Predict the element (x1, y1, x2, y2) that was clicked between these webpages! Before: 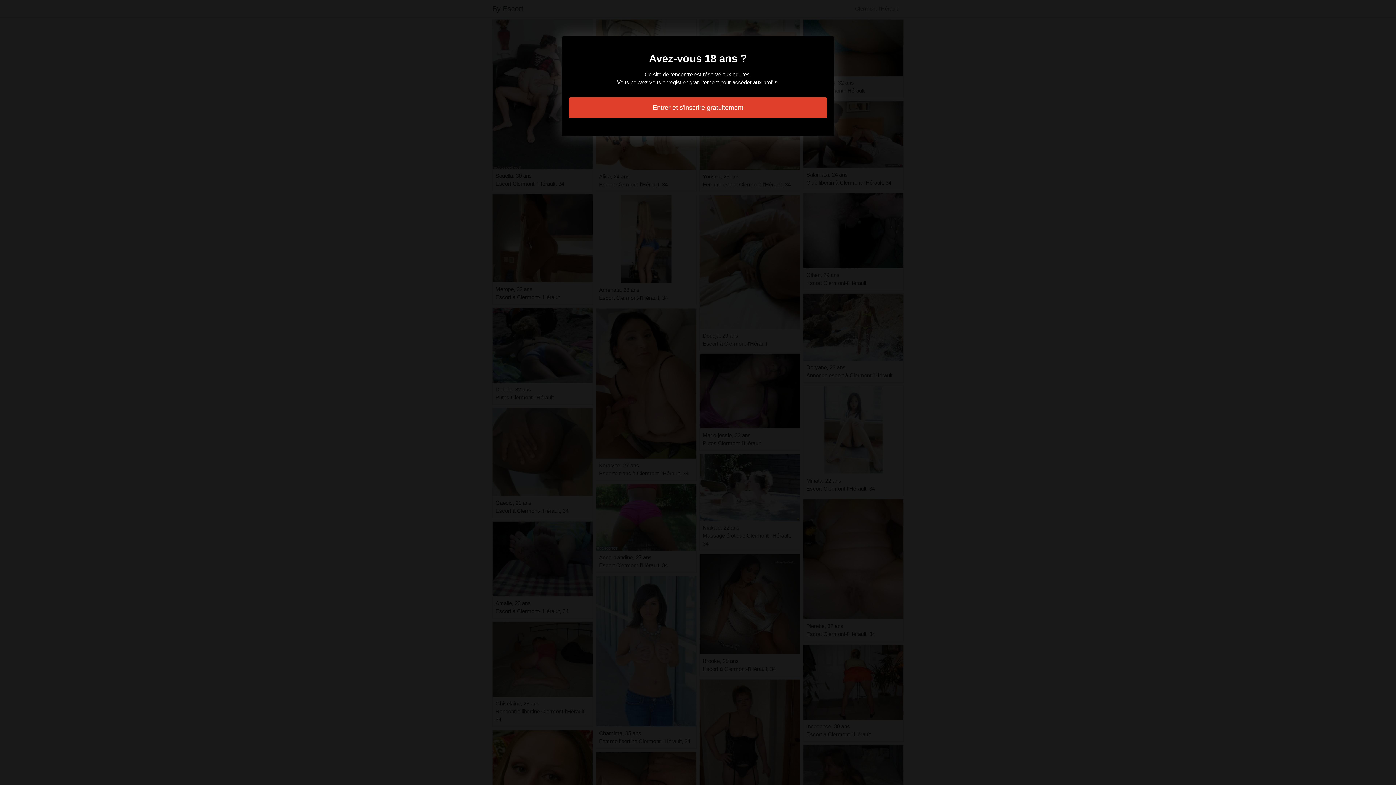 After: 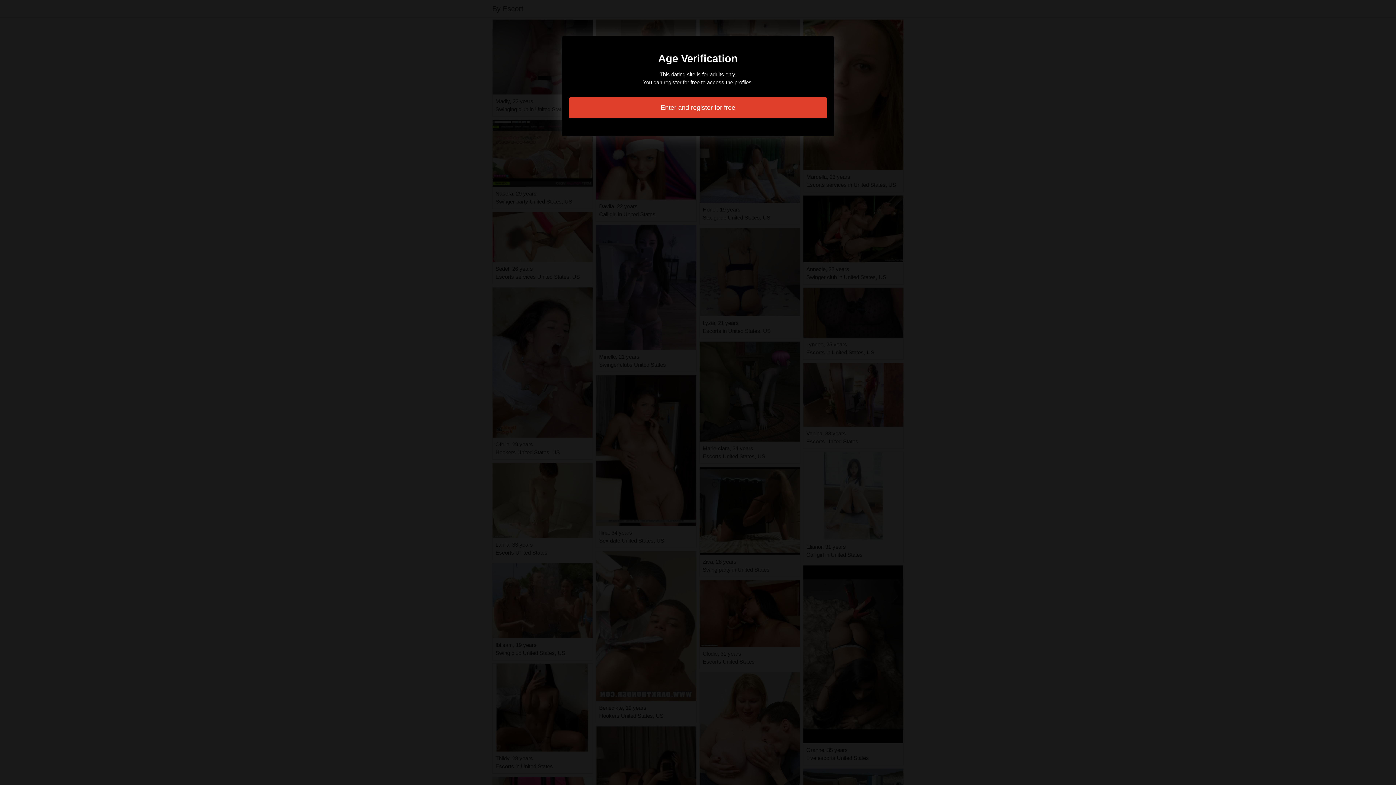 Action: bbox: (569, 97, 827, 118) label: Entrer et s'inscrire gratuitement